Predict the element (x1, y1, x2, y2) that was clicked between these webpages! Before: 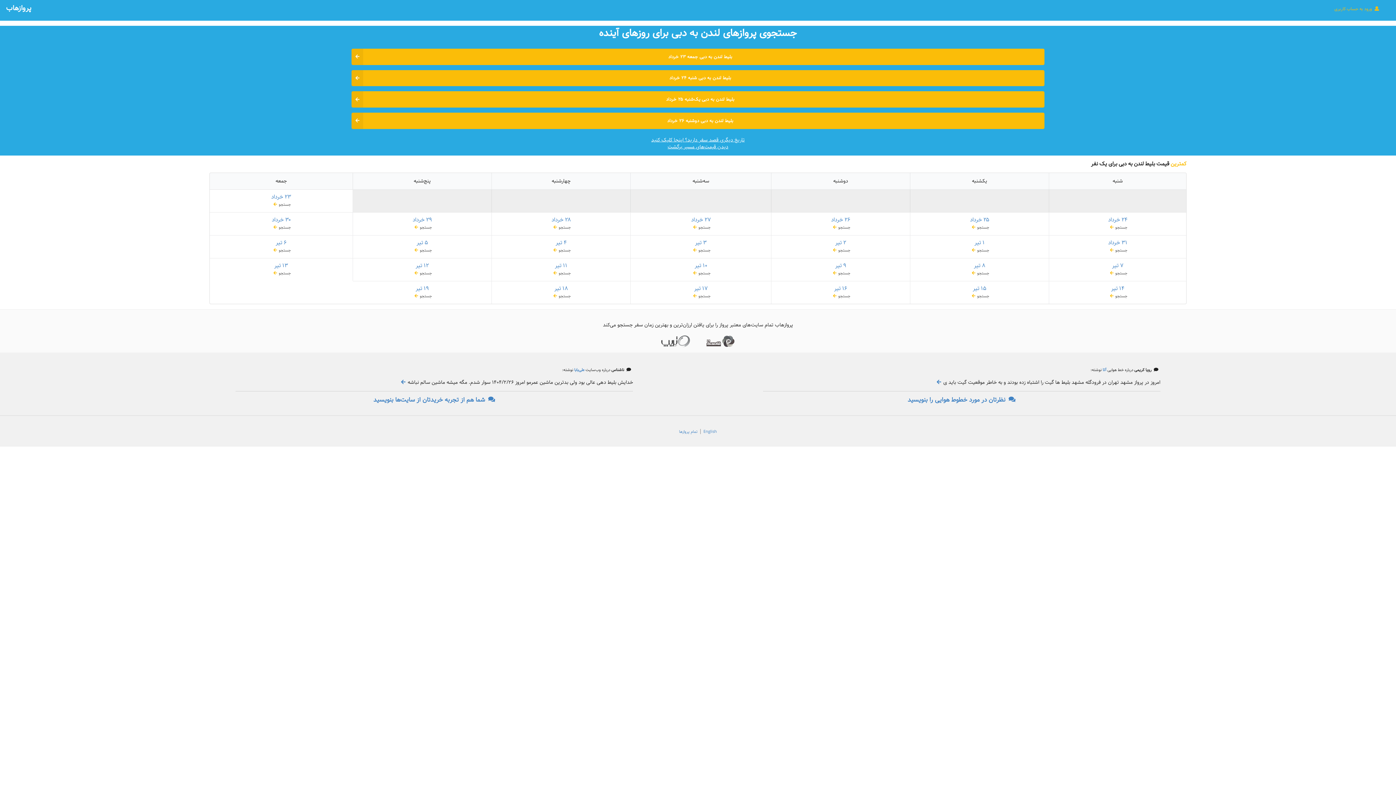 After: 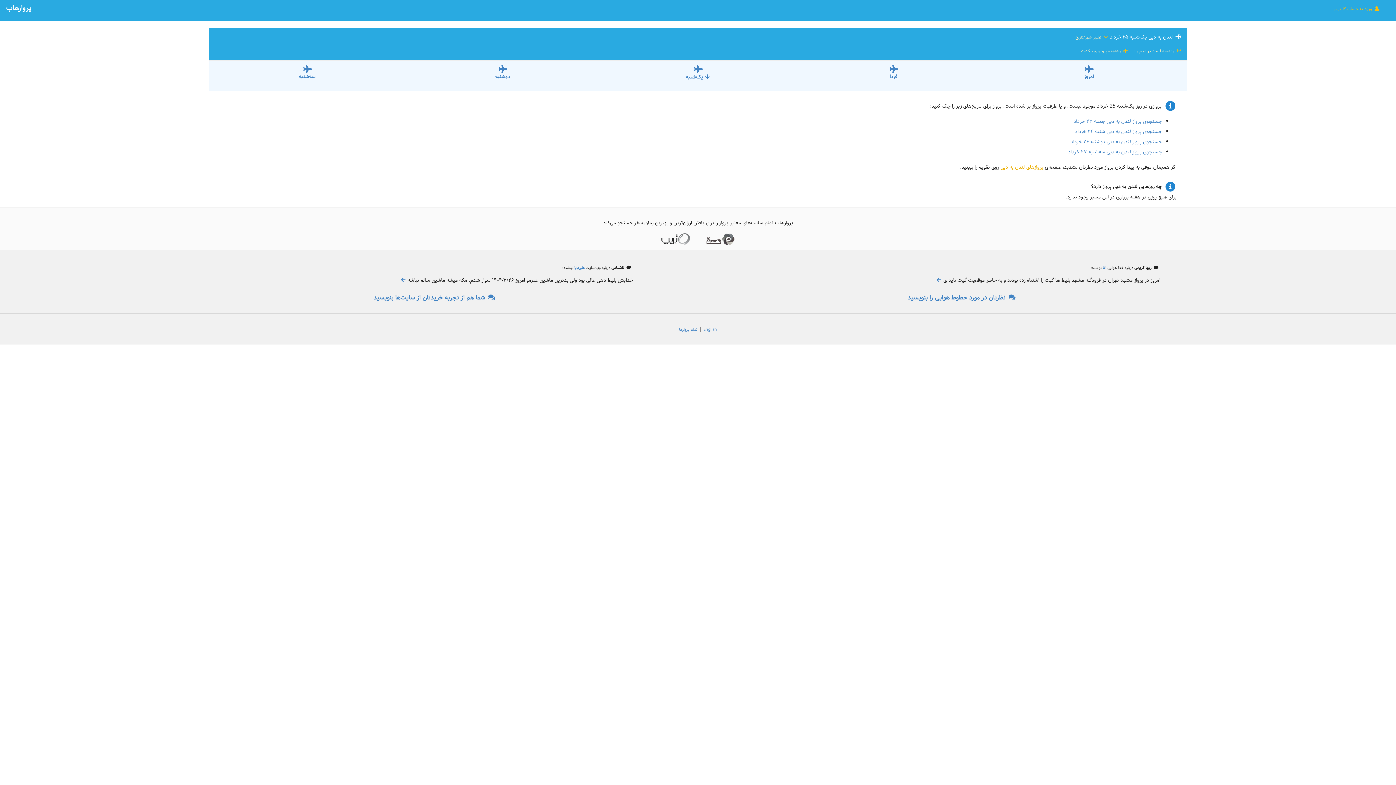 Action: label: بلیط لندن به دبی یک‌شنبه ۲۵ خرداد bbox: (351, 91, 1044, 107)